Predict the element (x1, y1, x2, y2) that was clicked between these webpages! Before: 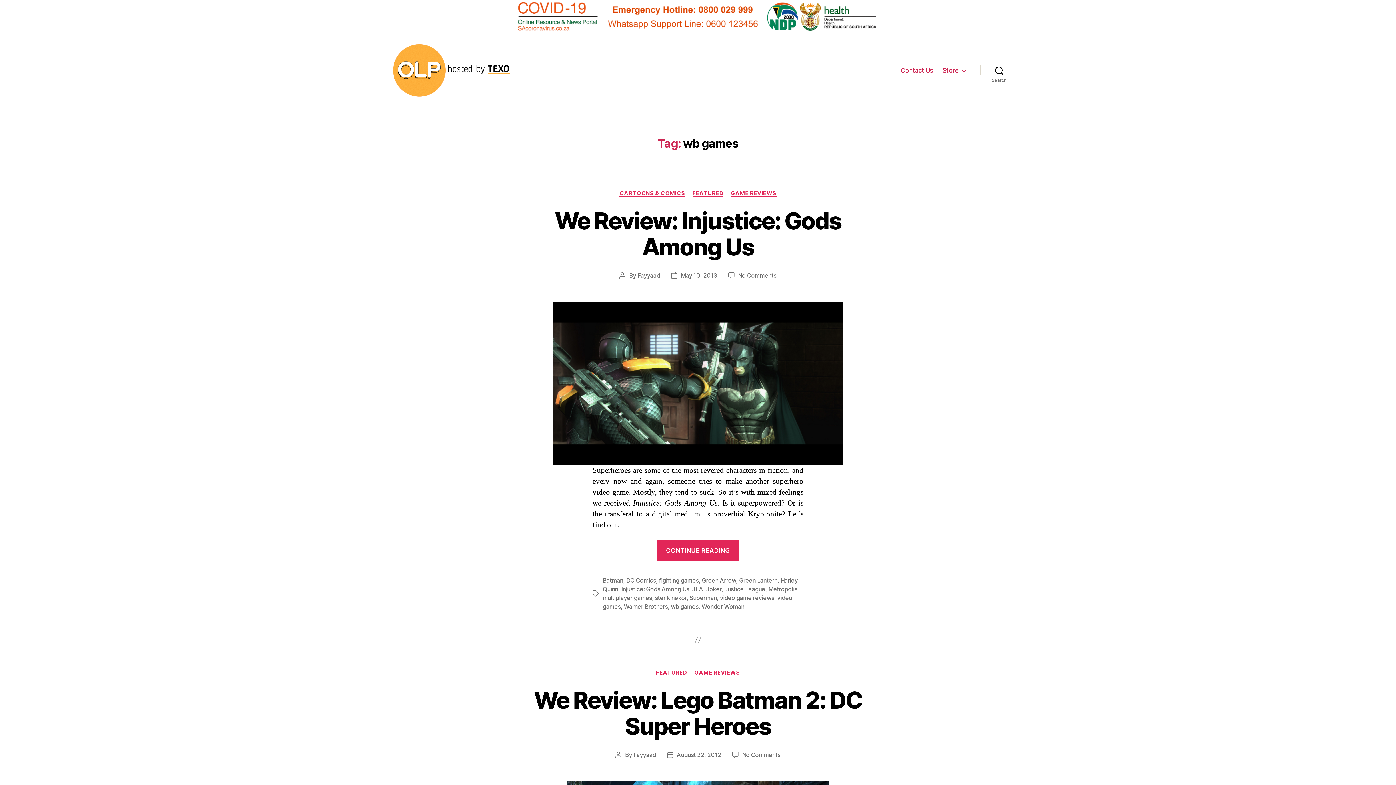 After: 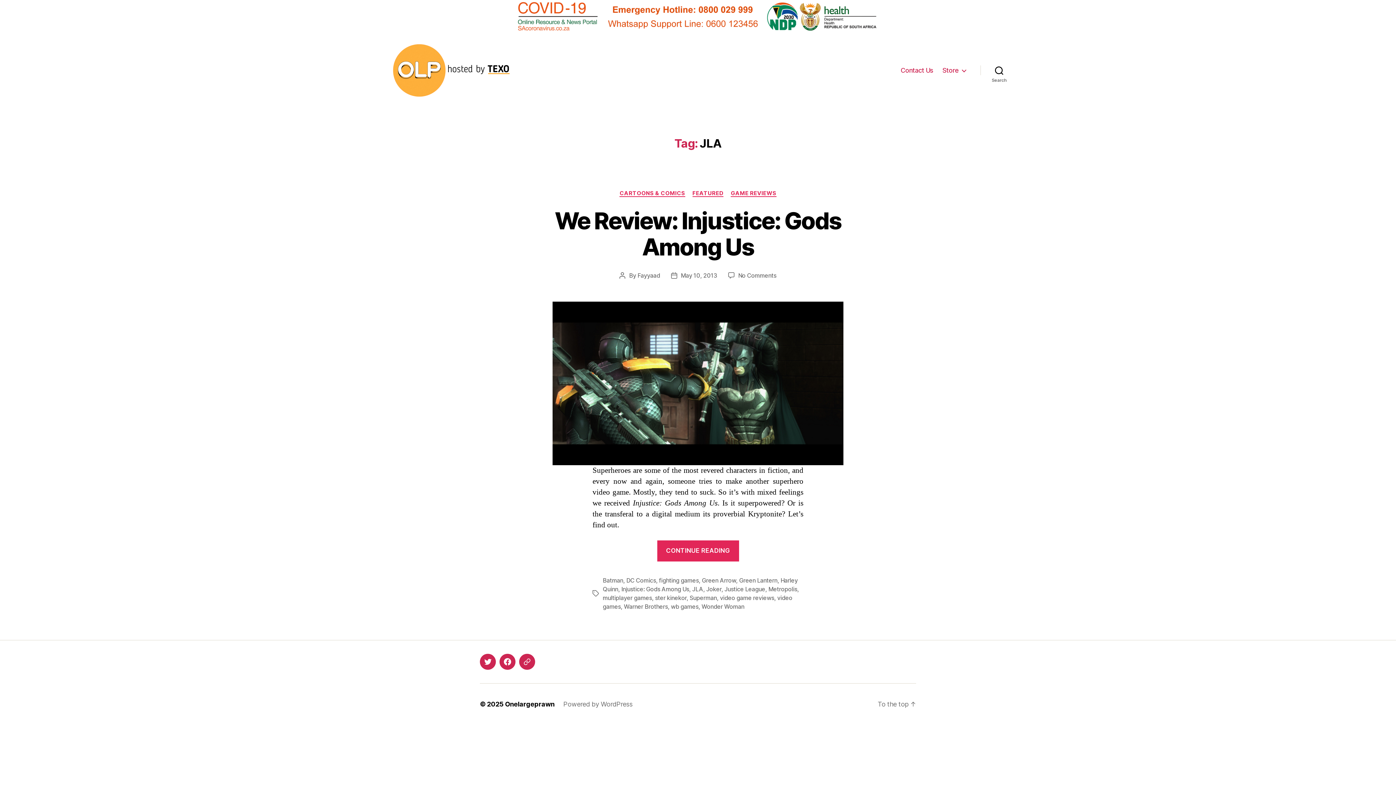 Action: label: JLA bbox: (692, 585, 703, 593)